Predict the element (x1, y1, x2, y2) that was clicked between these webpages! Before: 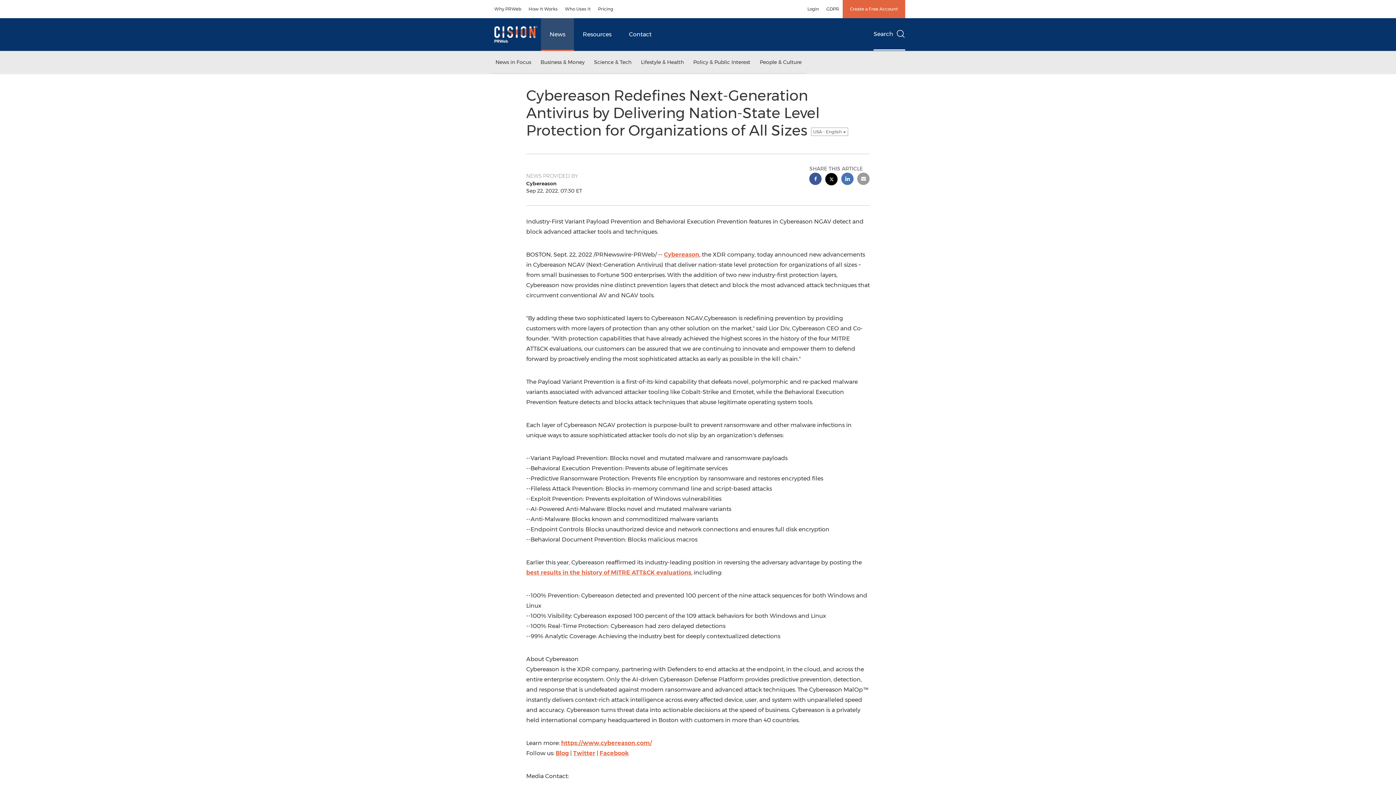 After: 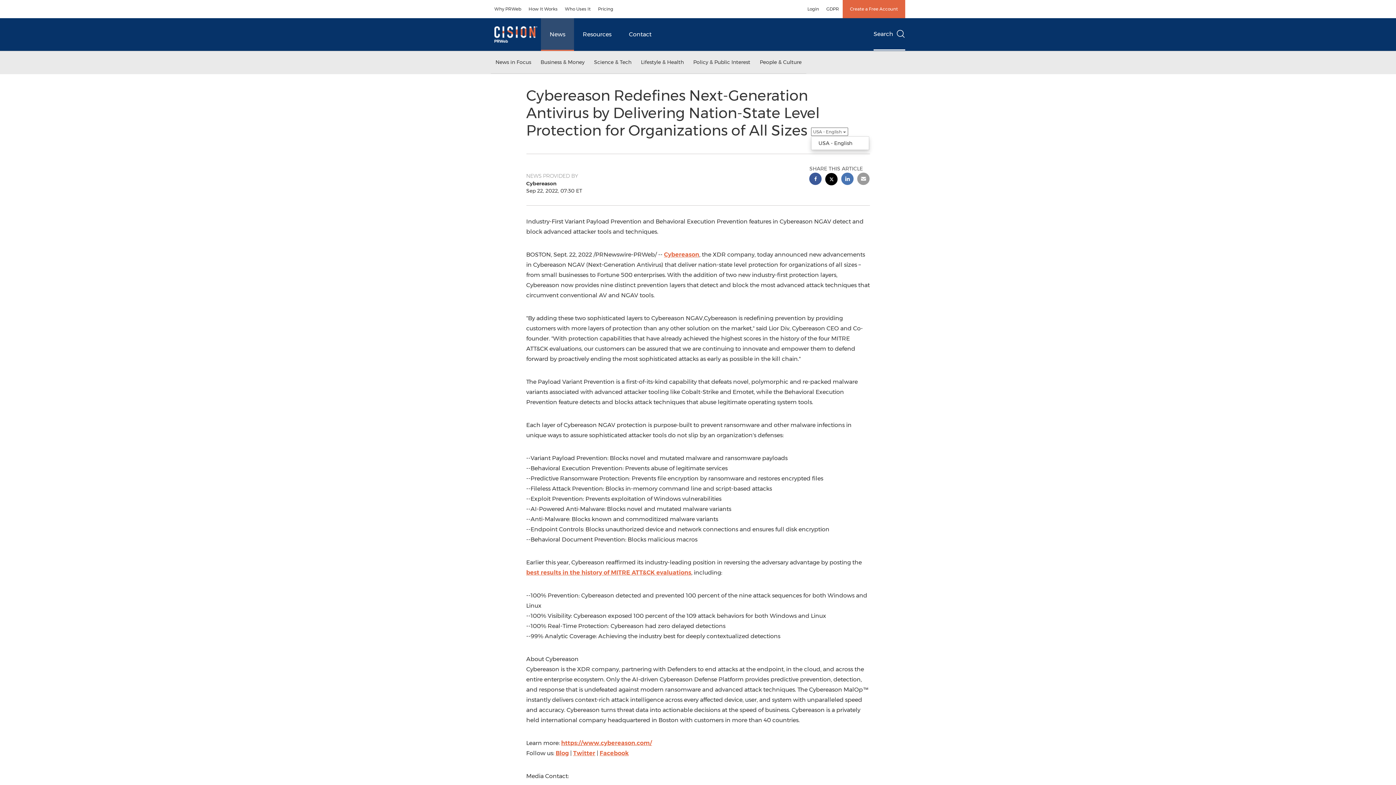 Action: label: USA - English  bbox: (811, 127, 848, 135)